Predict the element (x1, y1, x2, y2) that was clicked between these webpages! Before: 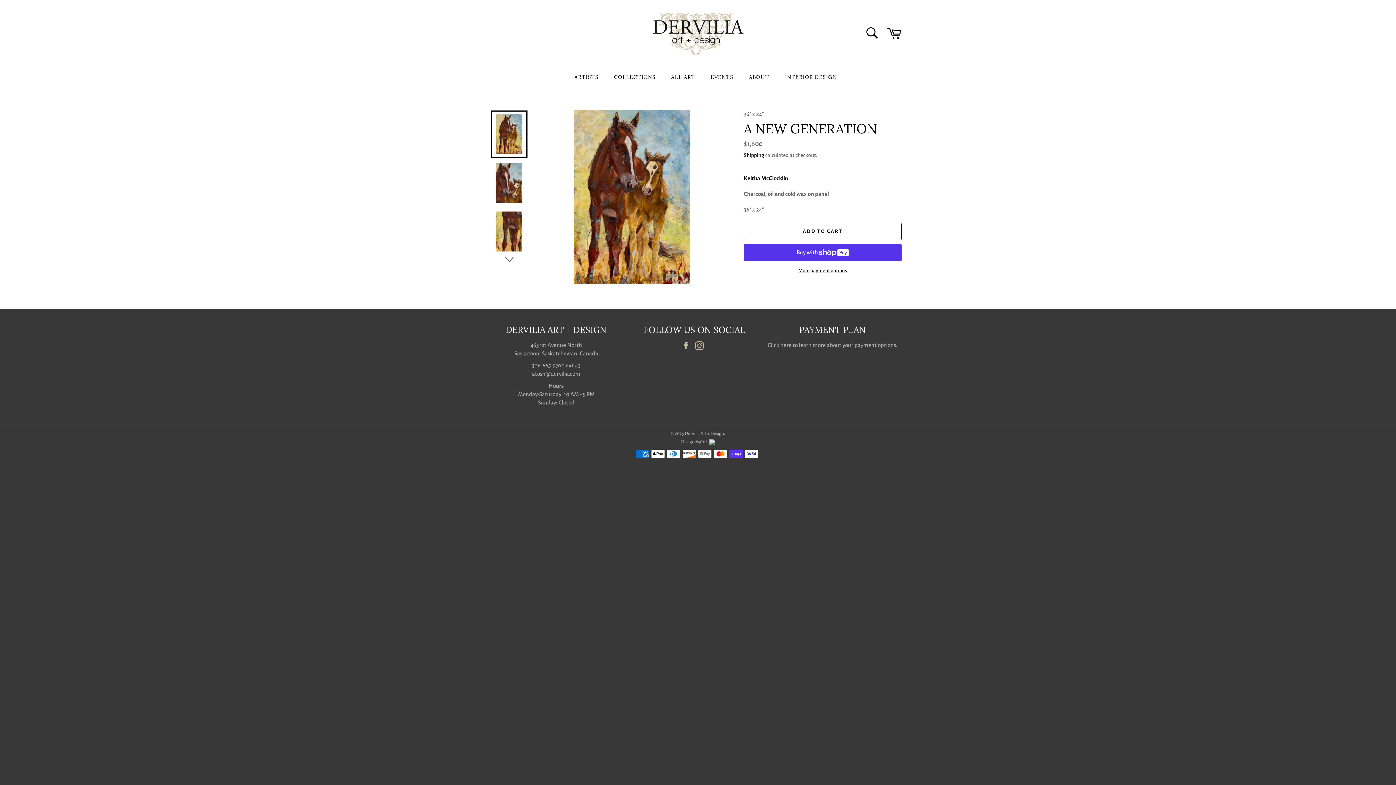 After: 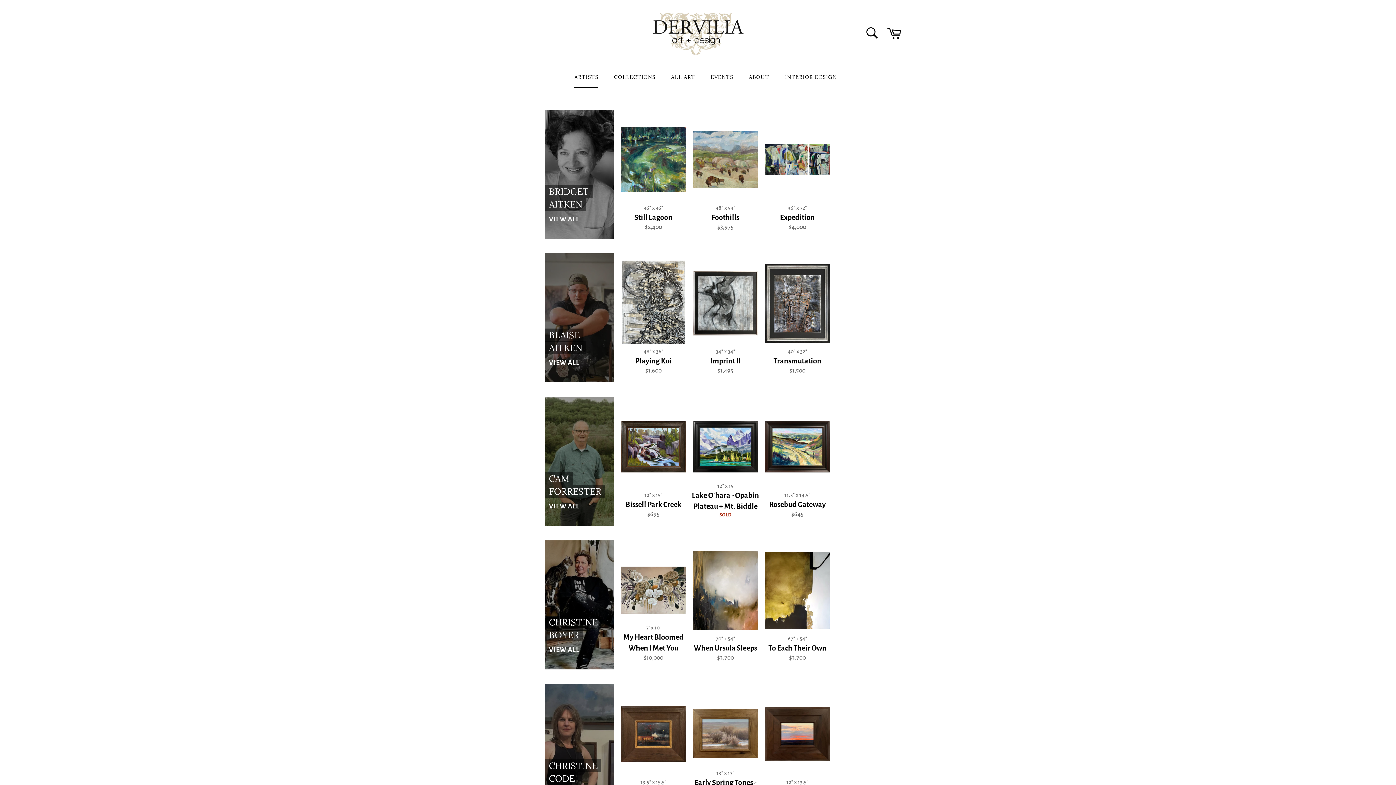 Action: label: ARTISTS bbox: (567, 66, 605, 88)